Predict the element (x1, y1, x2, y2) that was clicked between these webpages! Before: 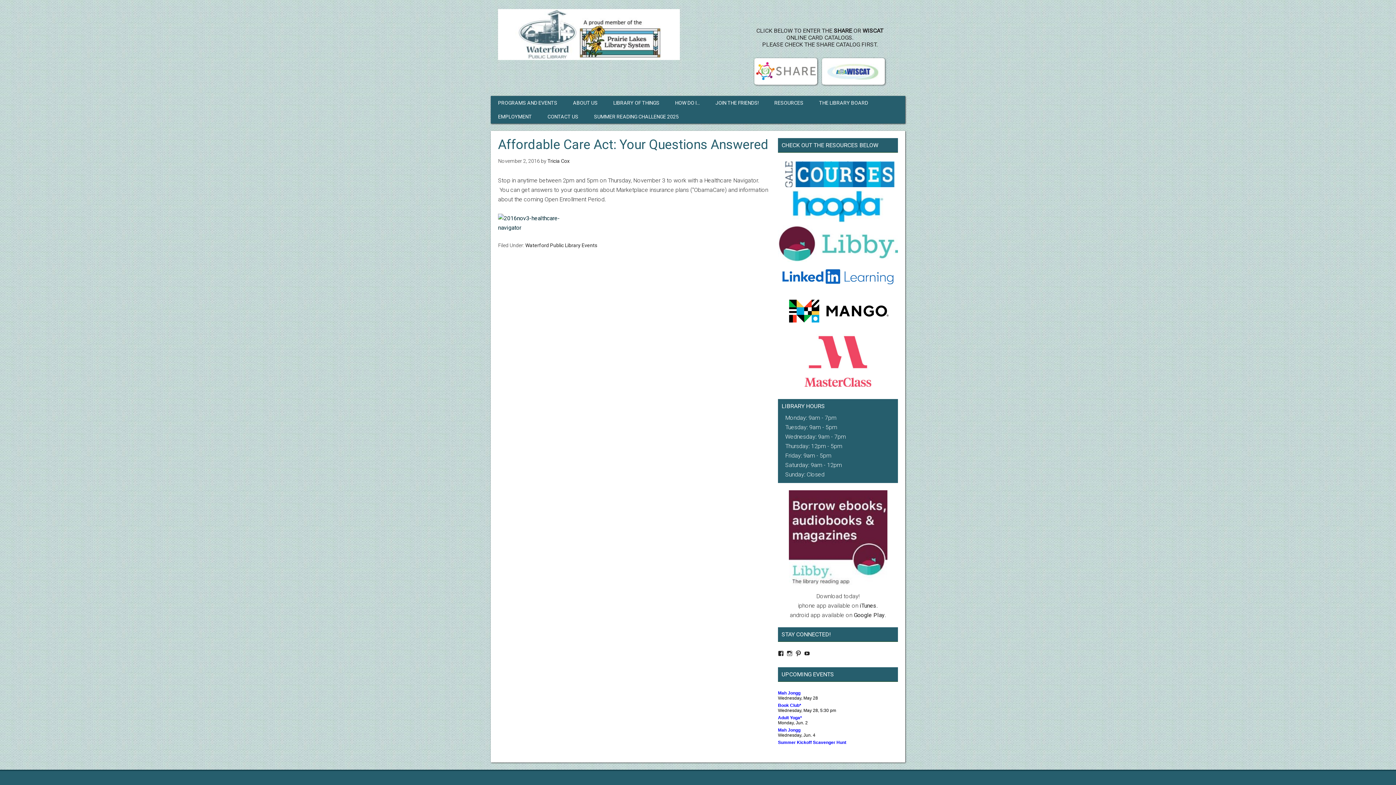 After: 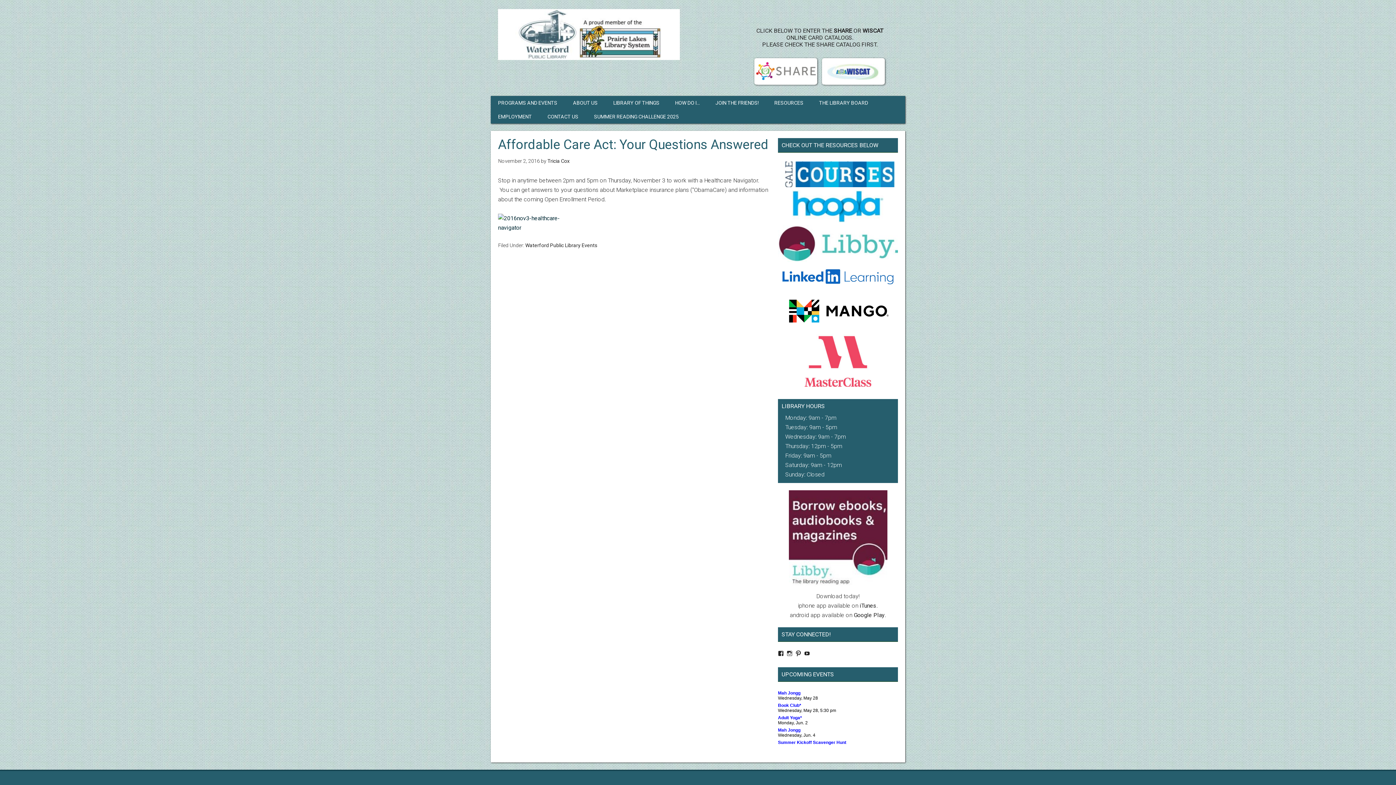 Action: bbox: (778, 256, 898, 263)